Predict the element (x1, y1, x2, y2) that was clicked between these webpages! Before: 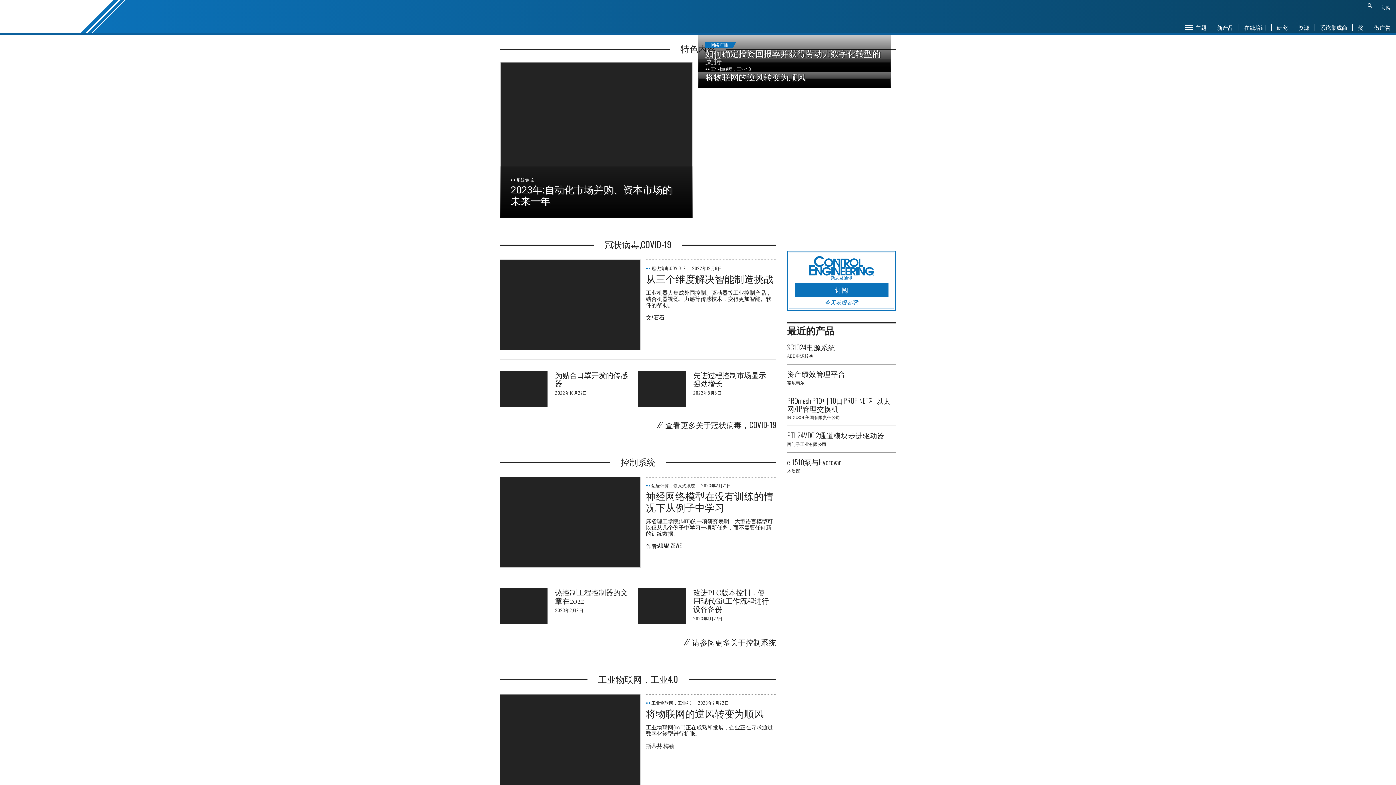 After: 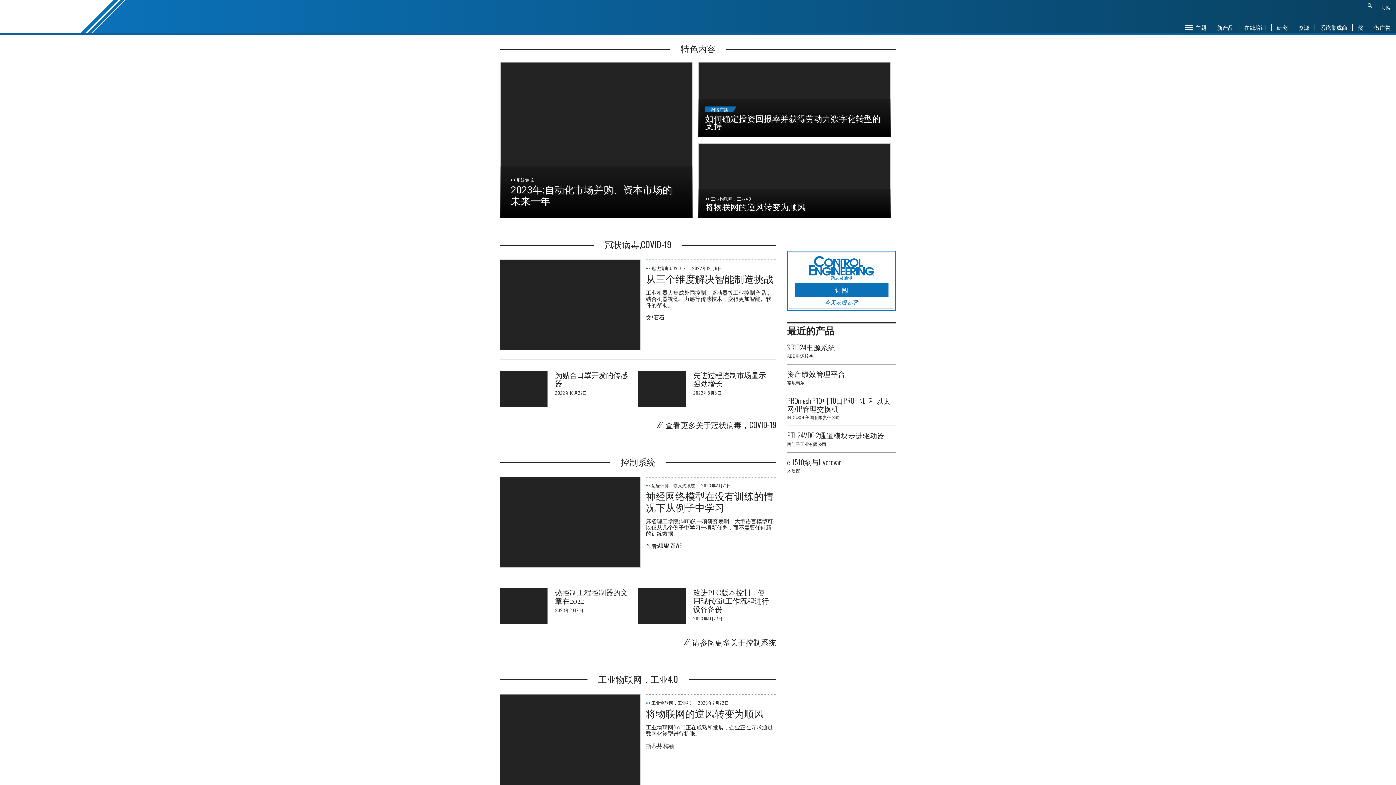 Action: bbox: (705, 72, 805, 82) label: 将物联网的逆风转变为顺风